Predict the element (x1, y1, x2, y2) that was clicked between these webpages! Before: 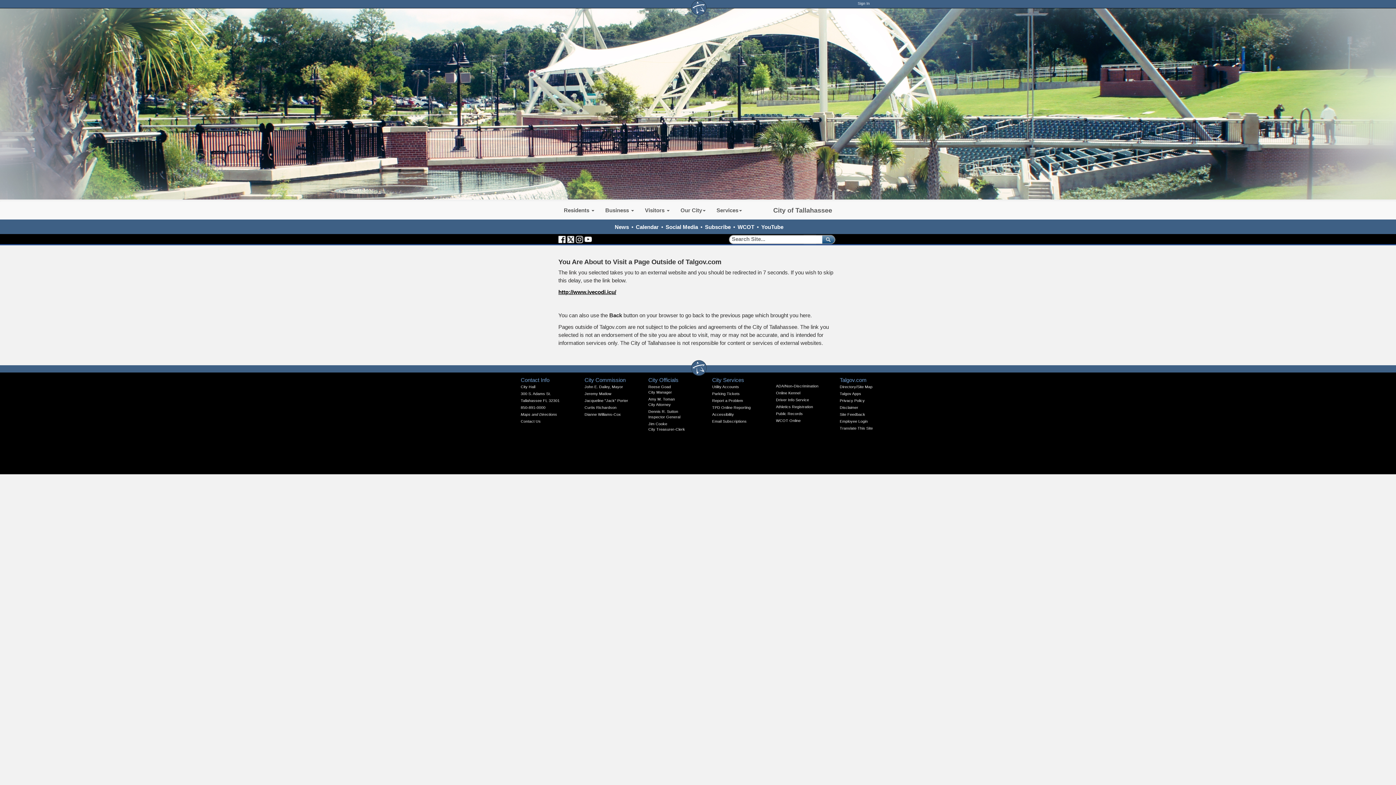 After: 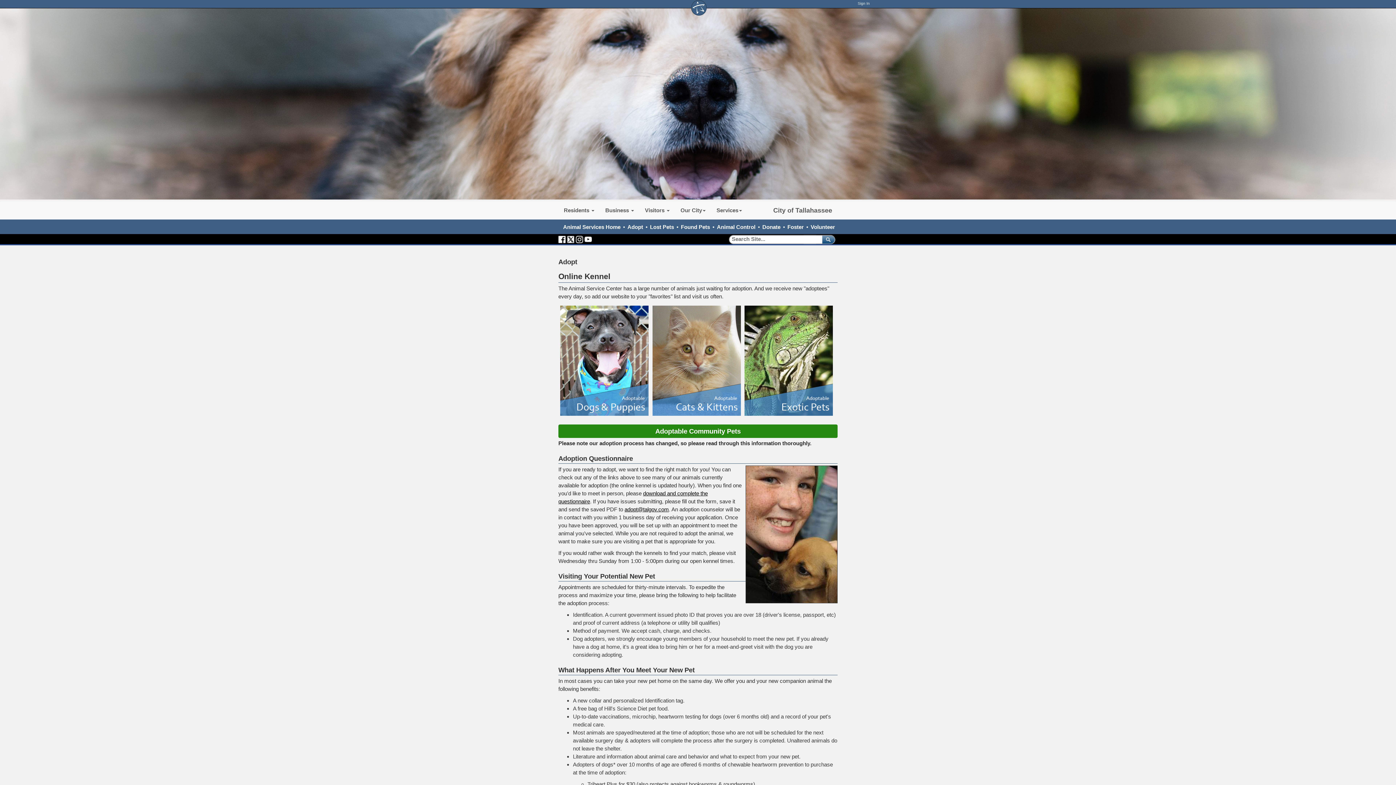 Action: label: Online Kennel bbox: (776, 390, 800, 395)